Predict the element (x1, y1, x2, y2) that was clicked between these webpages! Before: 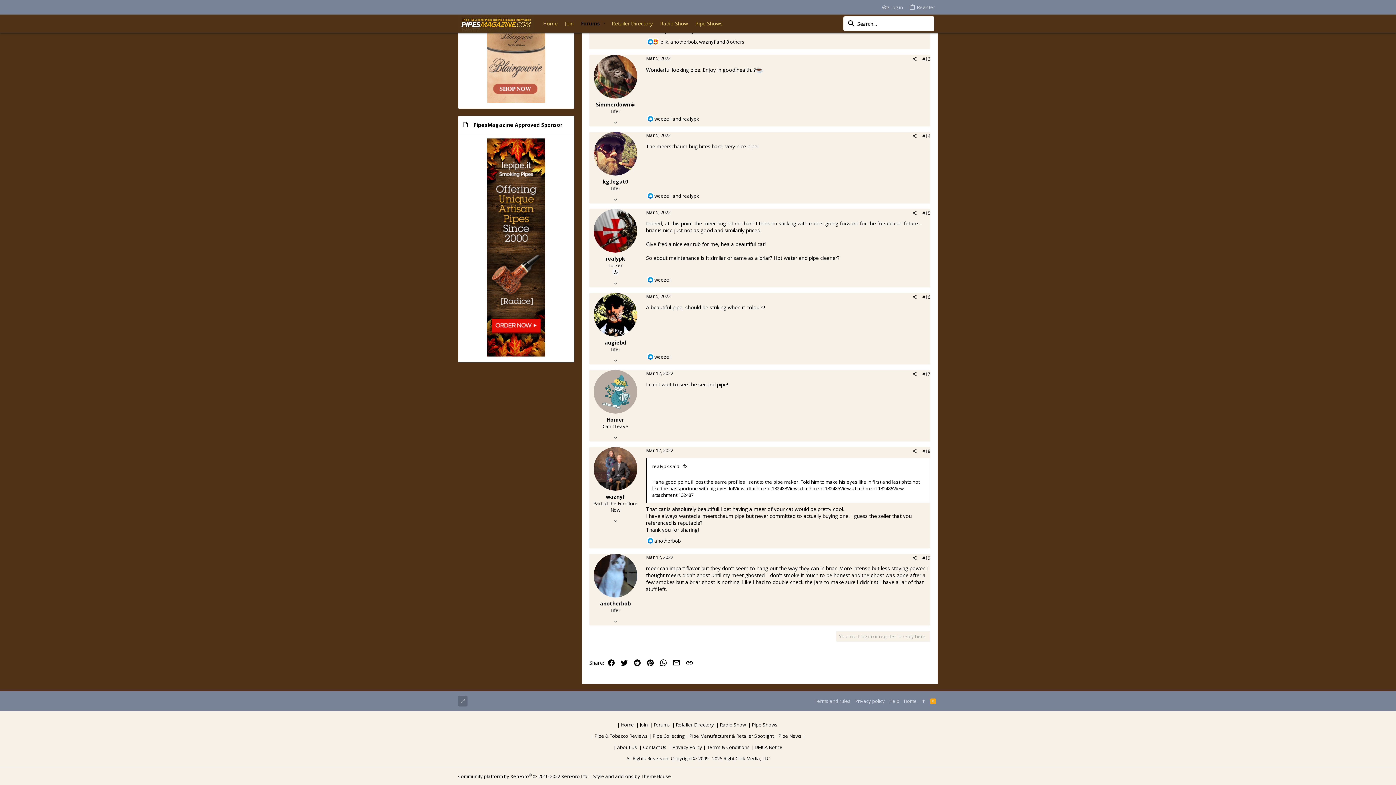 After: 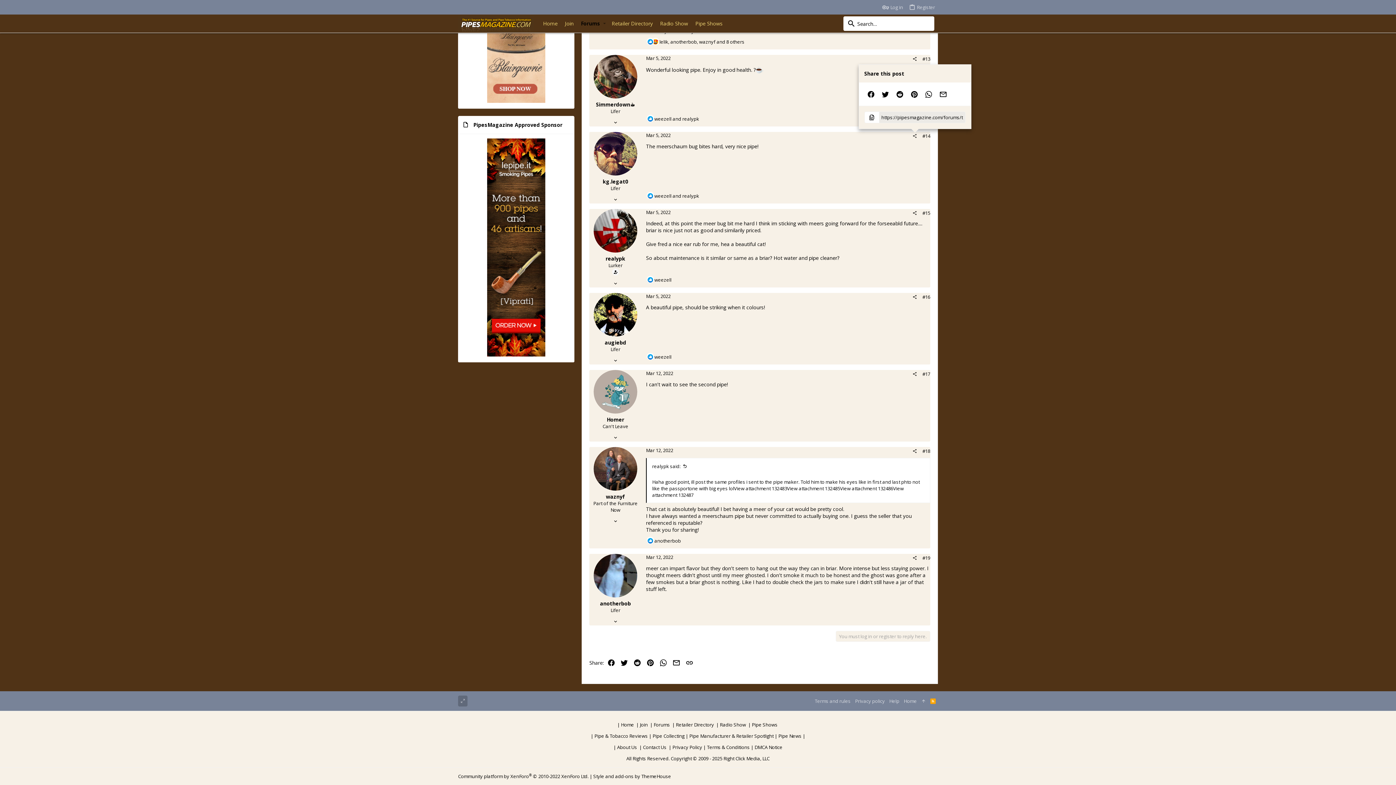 Action: bbox: (910, 132, 920, 139)